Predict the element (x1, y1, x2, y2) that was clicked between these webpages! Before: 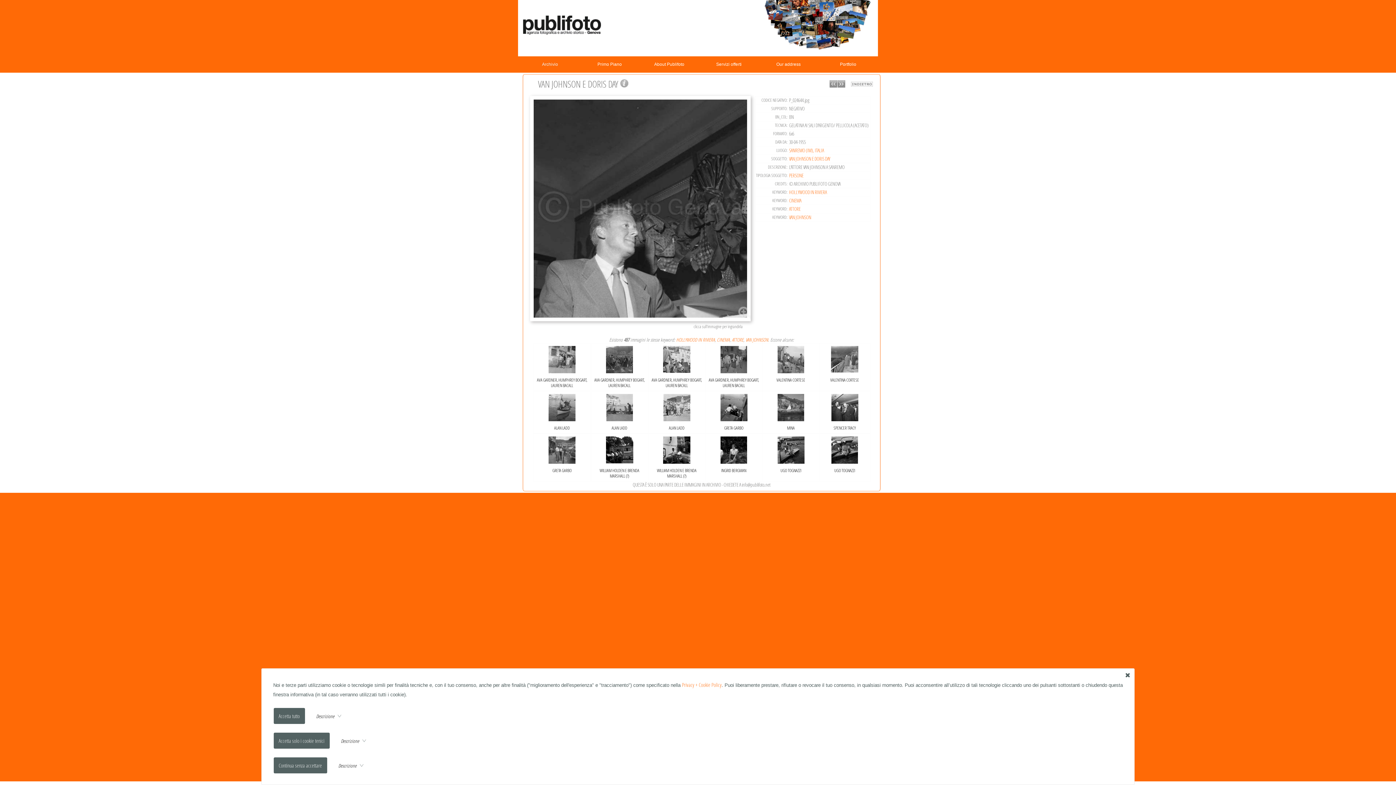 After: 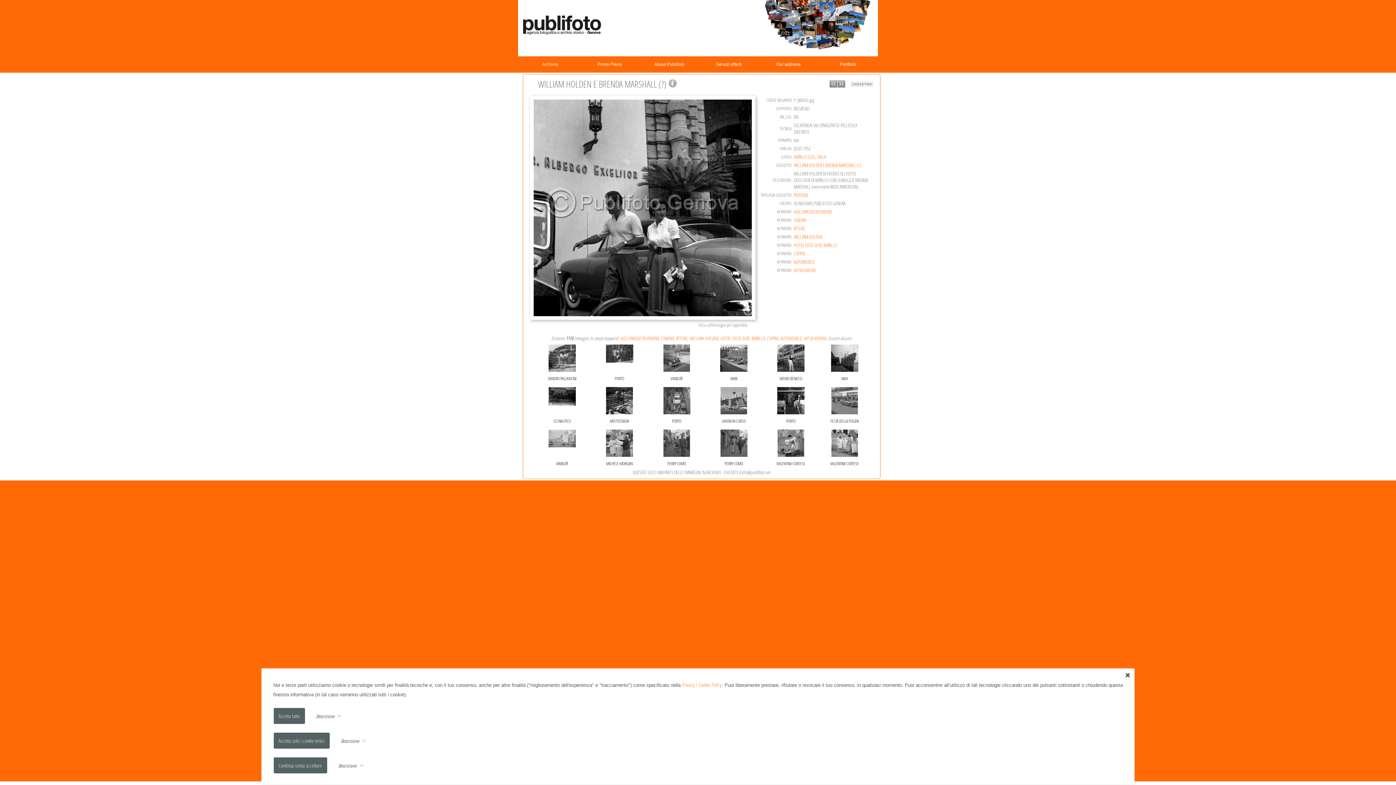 Action: bbox: (663, 445, 690, 451)